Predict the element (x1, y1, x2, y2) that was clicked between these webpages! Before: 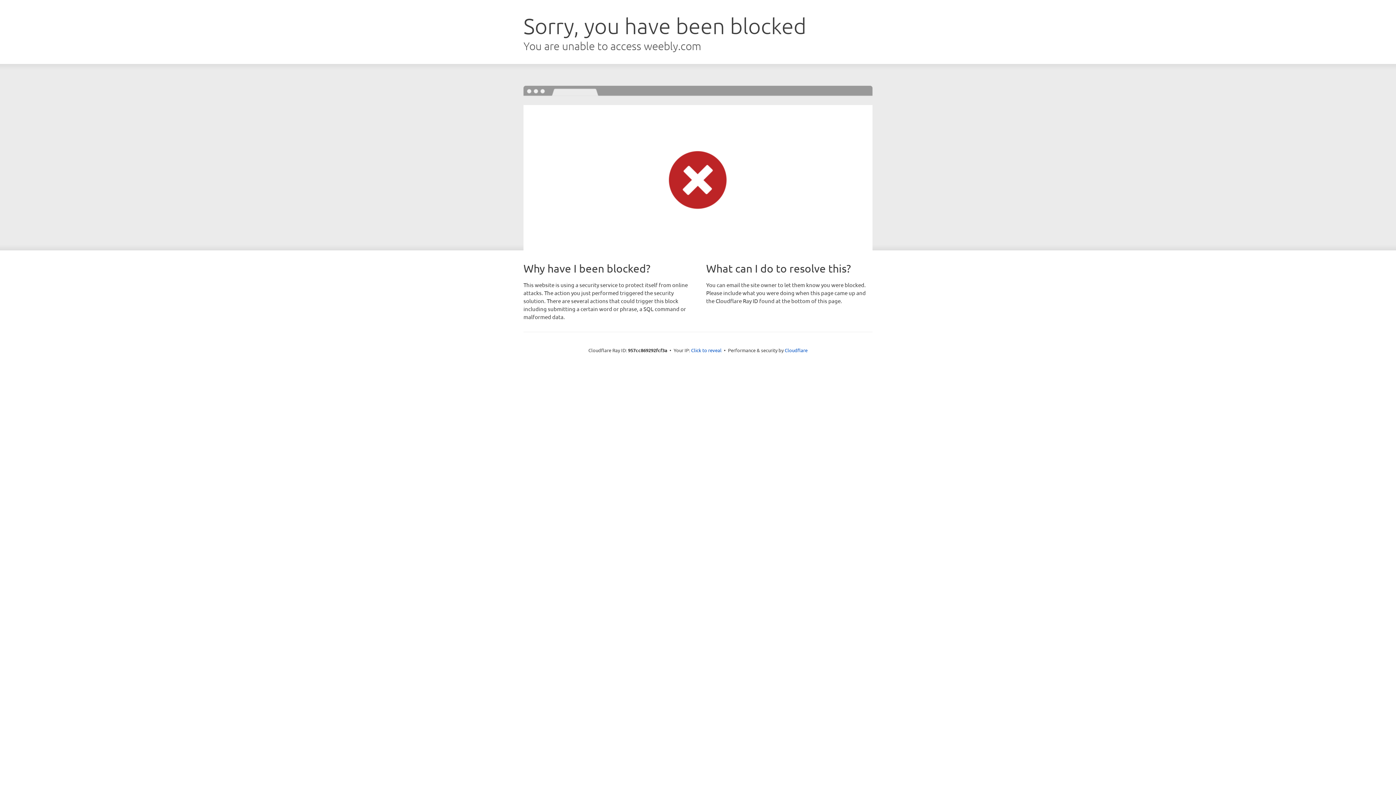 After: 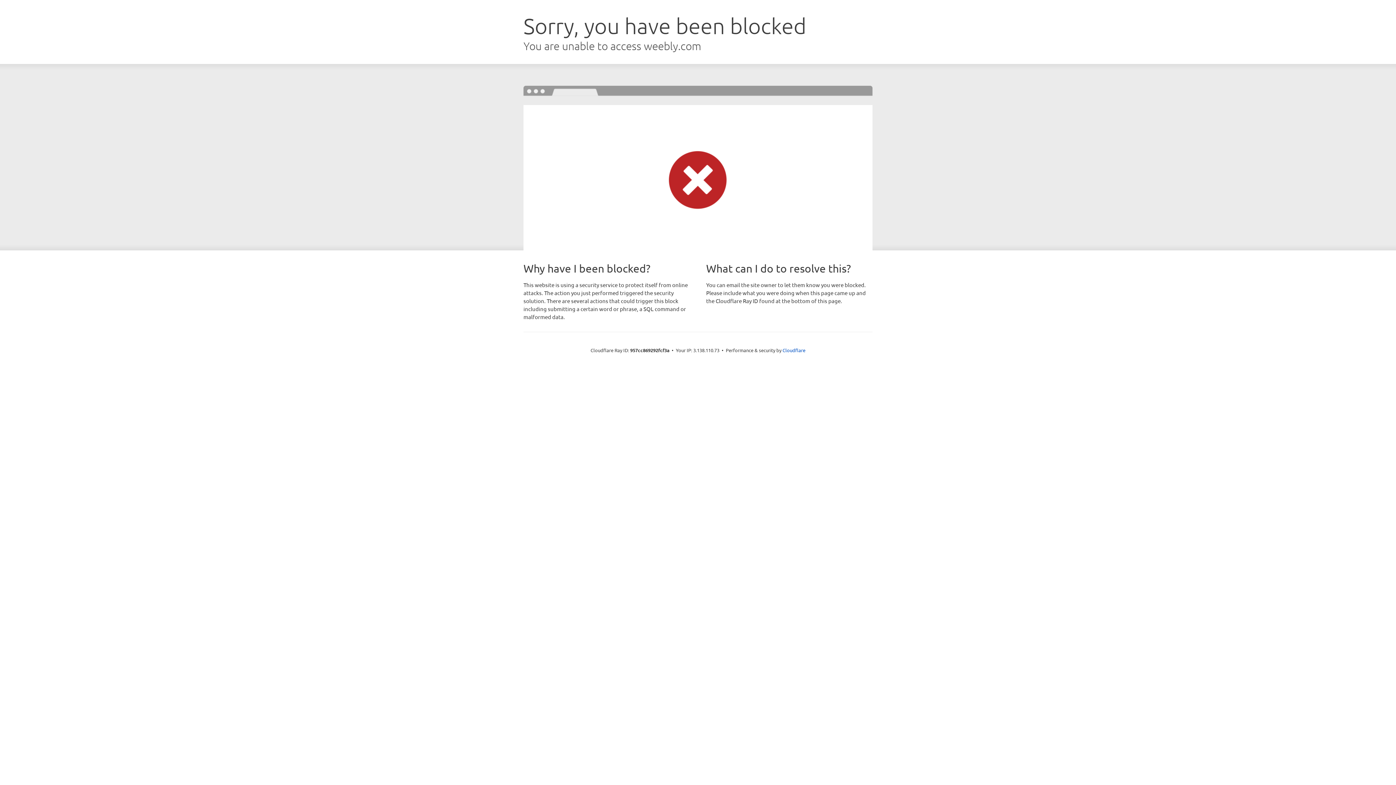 Action: label: Click to reveal bbox: (691, 346, 721, 353)